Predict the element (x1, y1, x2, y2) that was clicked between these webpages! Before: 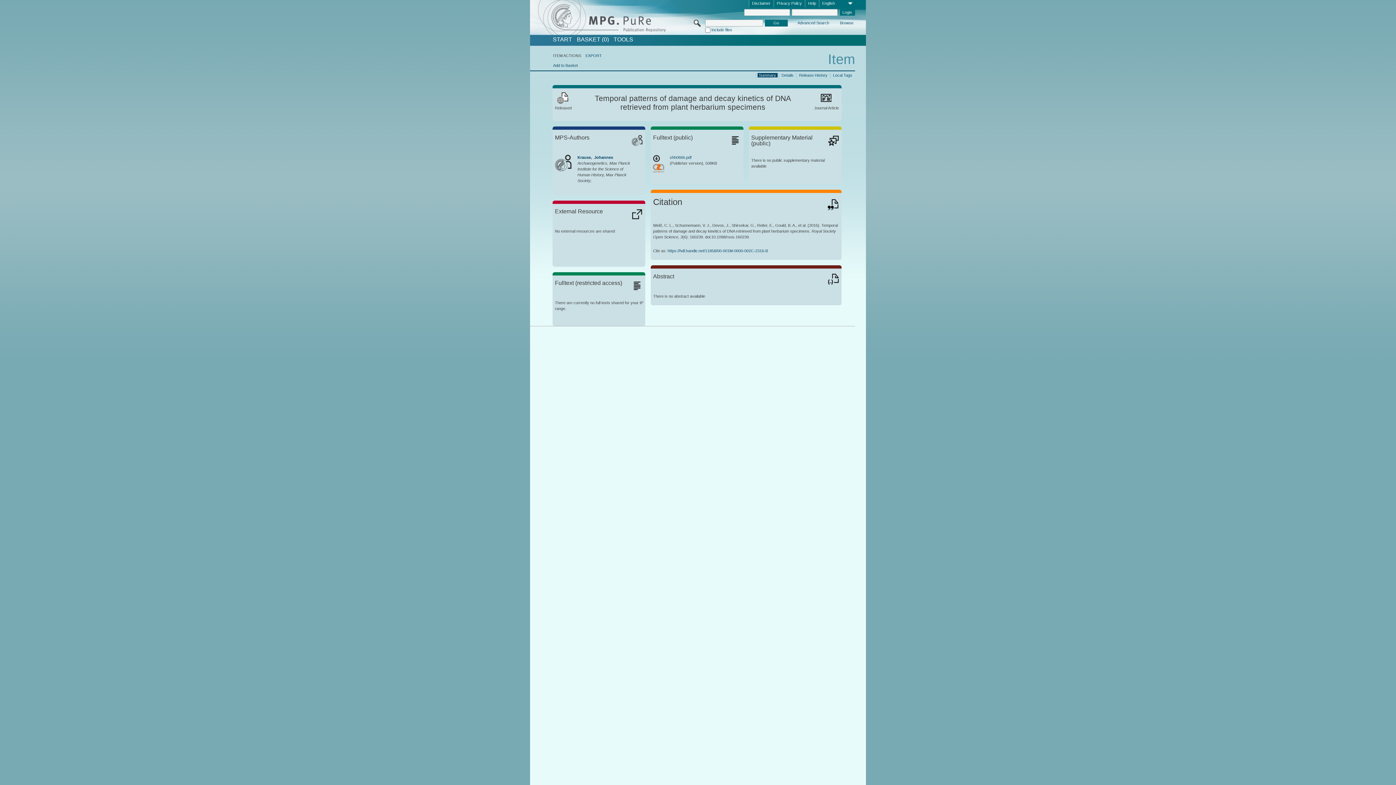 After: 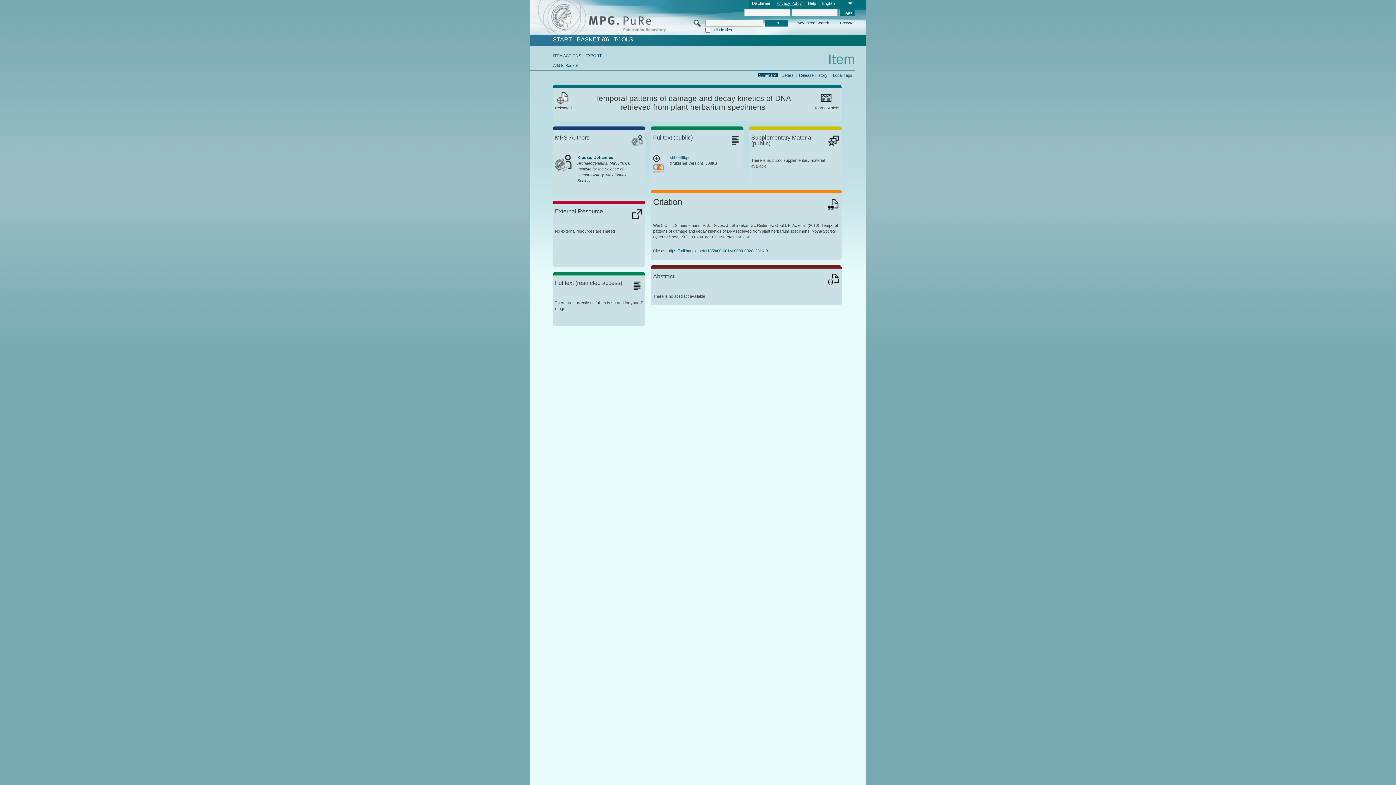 Action: bbox: (774, 0, 804, 7) label: Privacy Policy